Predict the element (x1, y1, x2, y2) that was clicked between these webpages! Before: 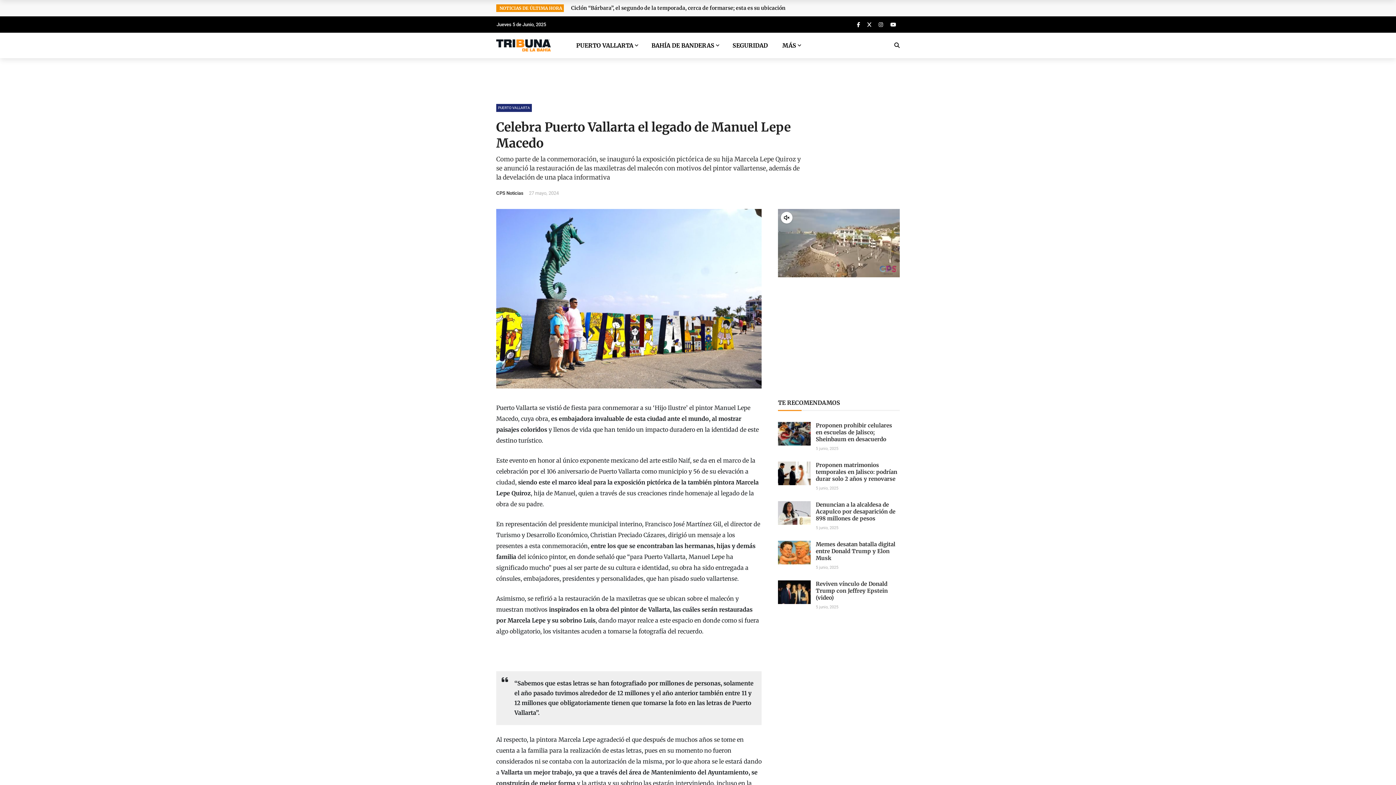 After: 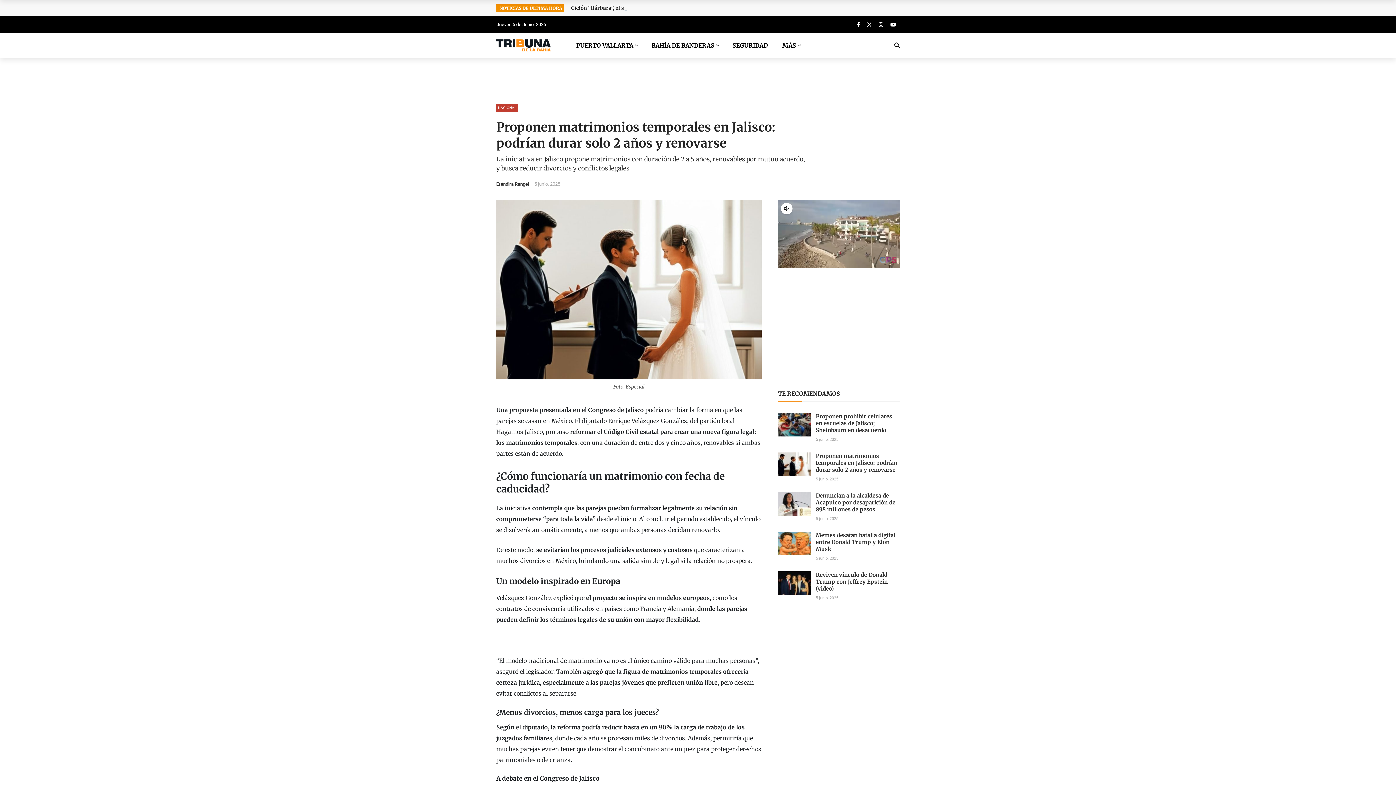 Action: bbox: (816, 461, 897, 482) label: Proponen matrimonios temporales en Jalisco: podrían durar solo 2 años y renovarse